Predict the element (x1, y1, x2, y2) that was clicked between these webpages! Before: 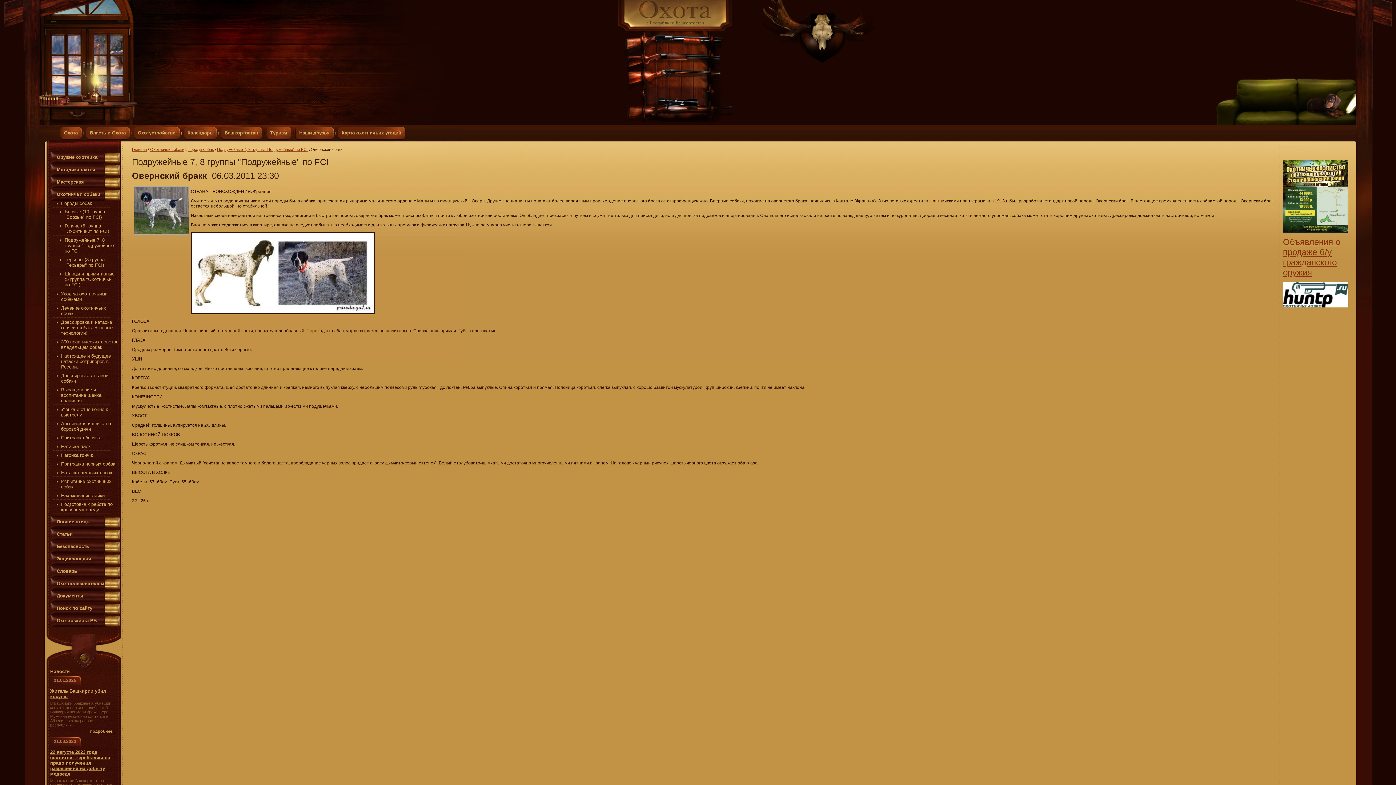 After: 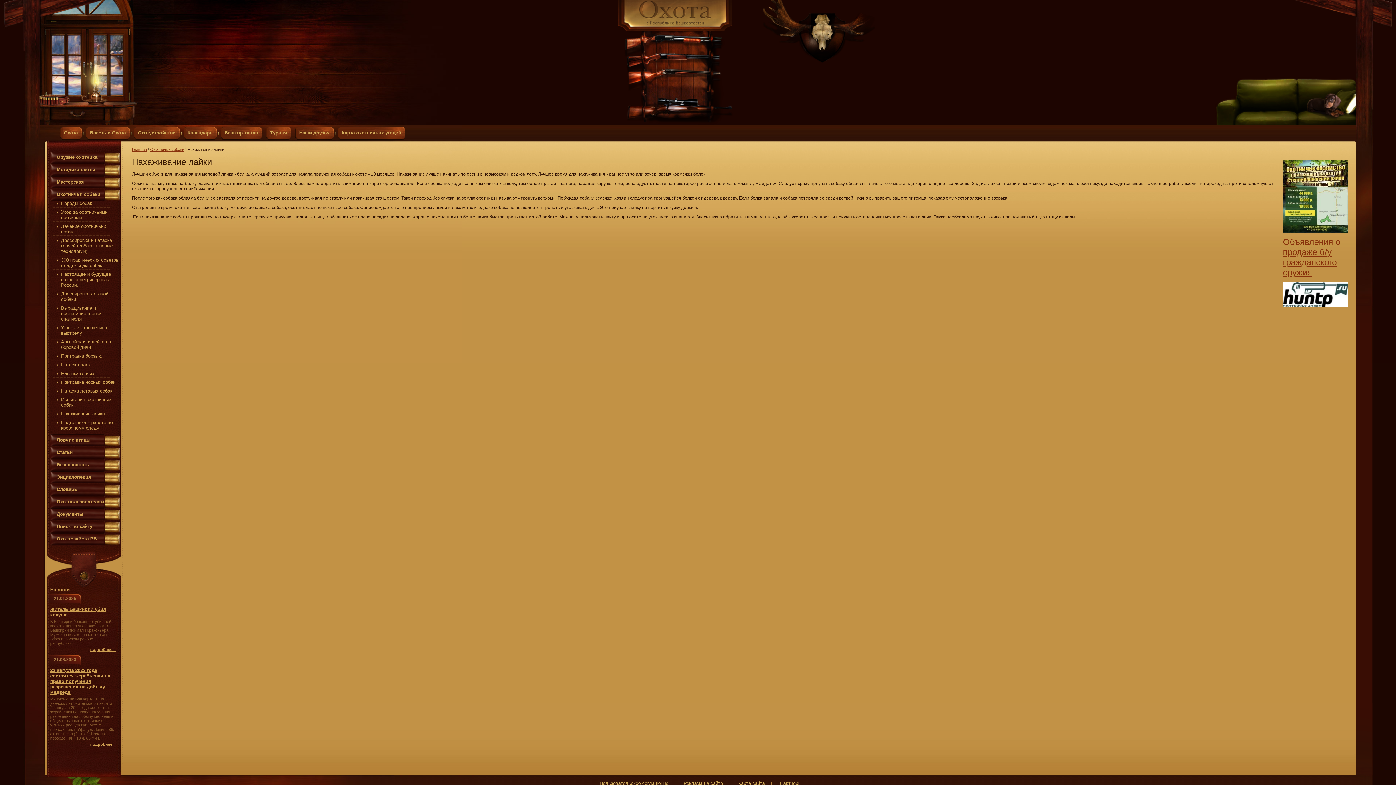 Action: bbox: (52, 493, 119, 500) label: Нахаживание лайки